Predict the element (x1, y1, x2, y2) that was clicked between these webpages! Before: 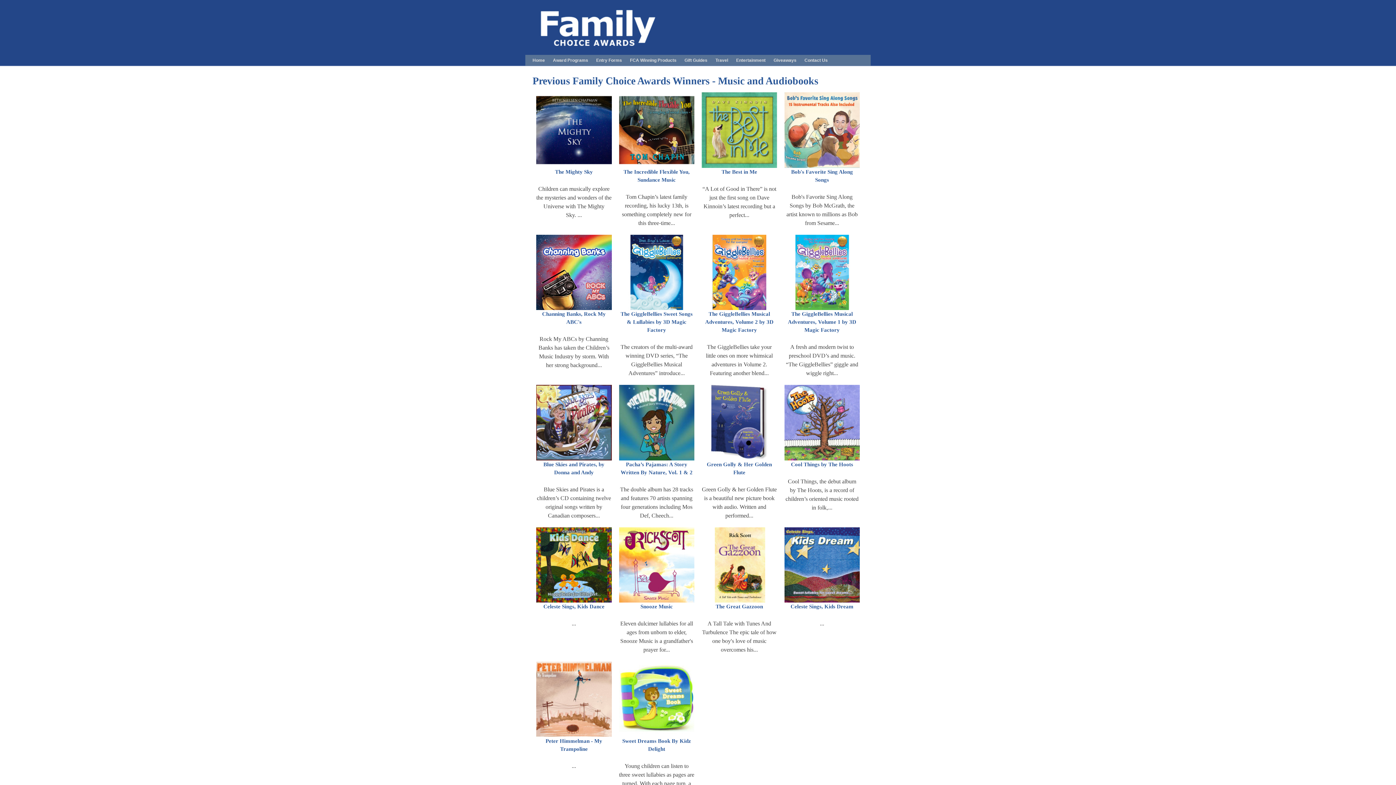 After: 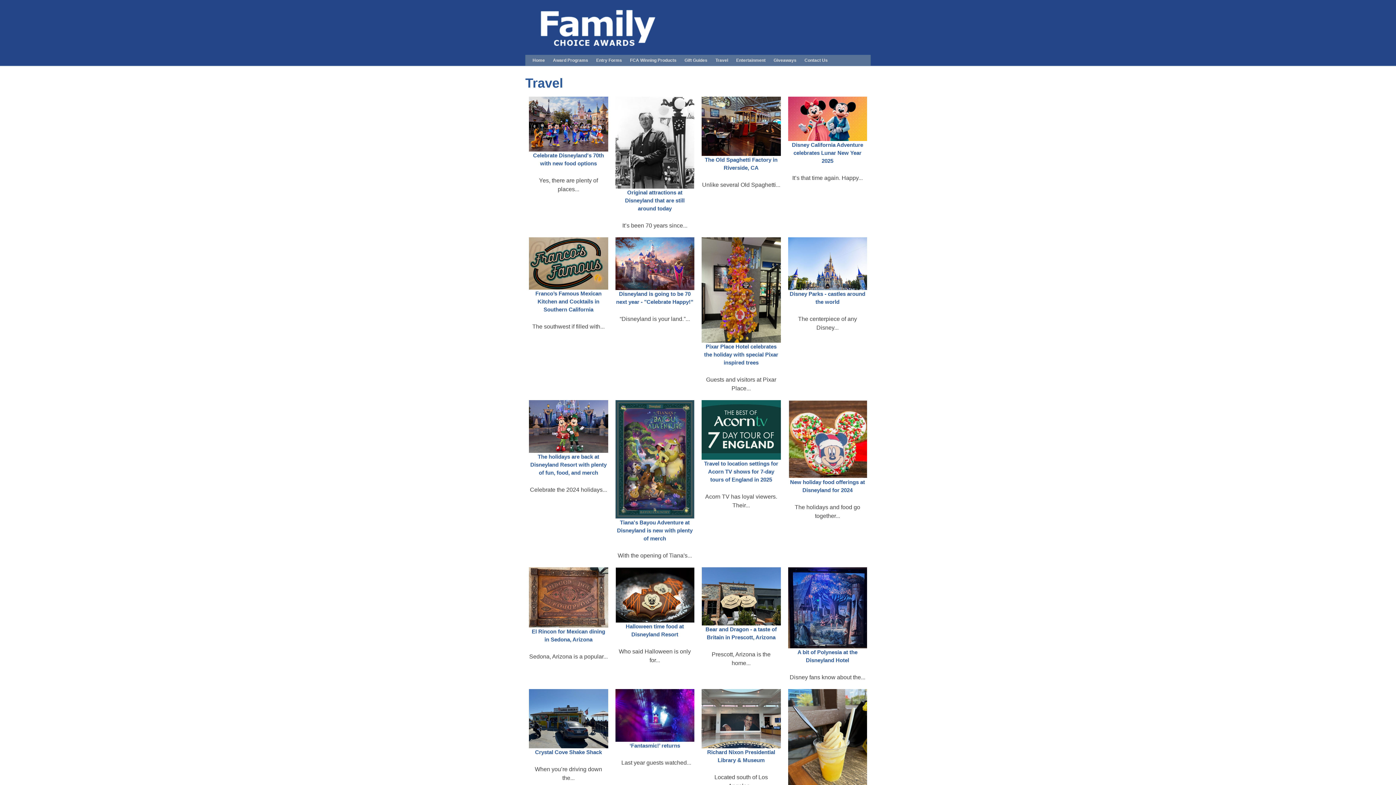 Action: bbox: (711, 56, 732, 64) label: Travel